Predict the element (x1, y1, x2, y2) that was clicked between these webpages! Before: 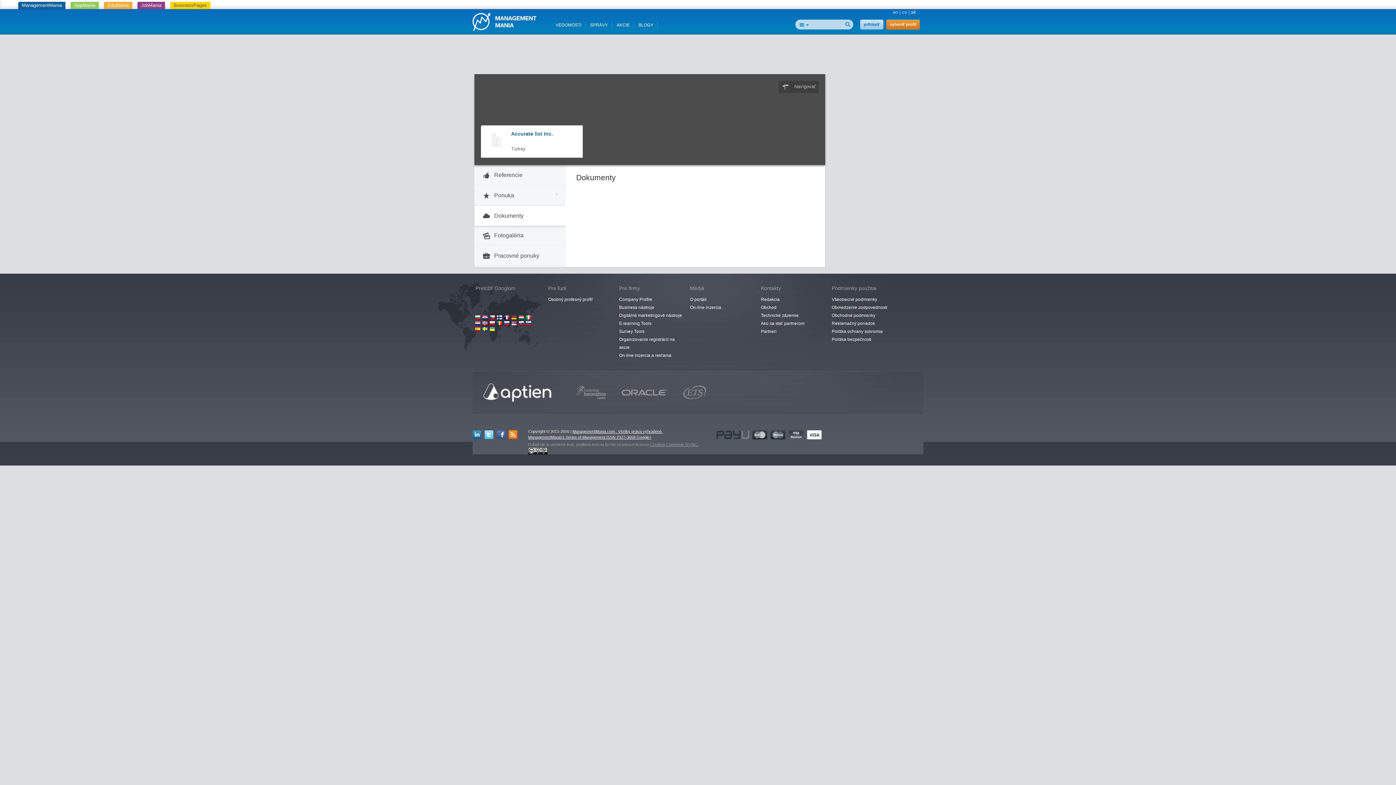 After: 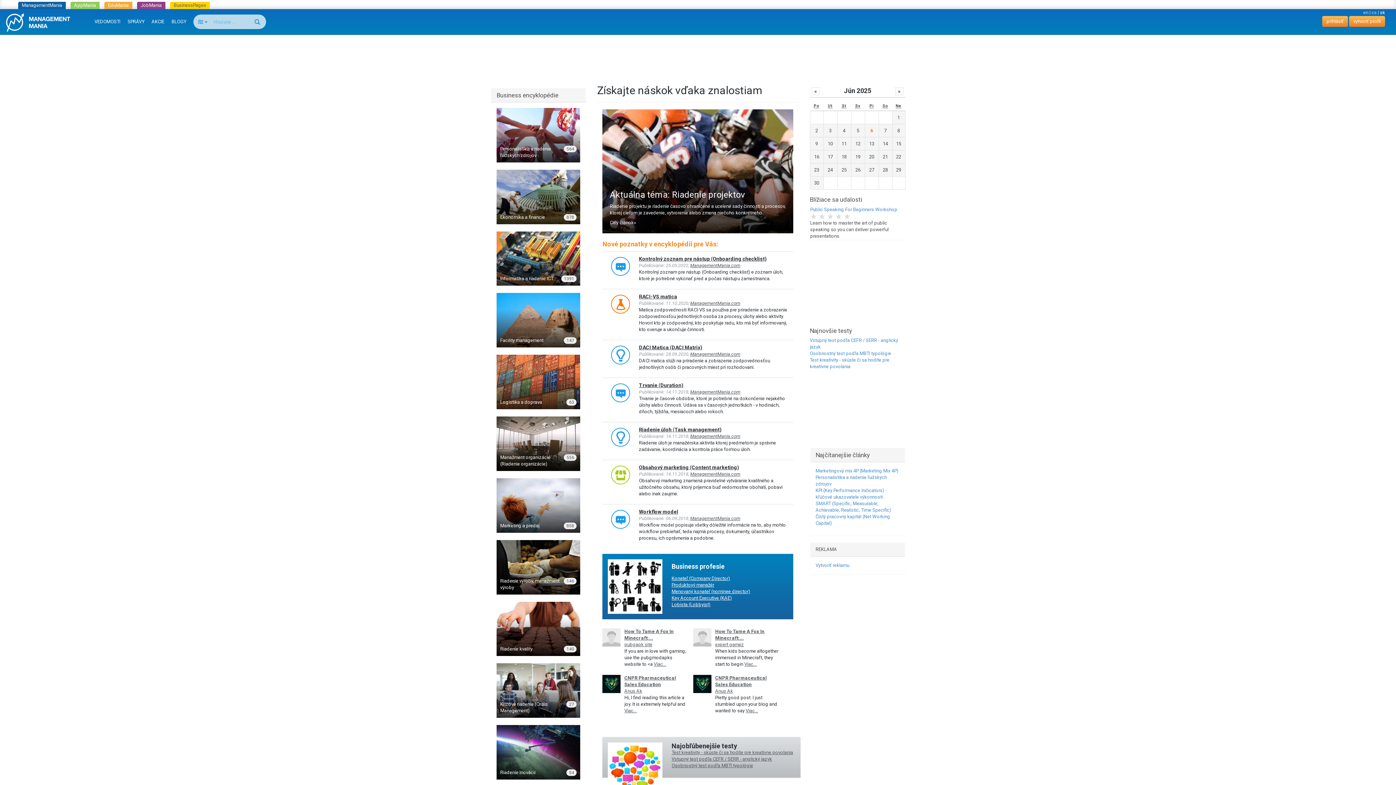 Action: label: VEDOMOSTI bbox: (555, 22, 581, 28)